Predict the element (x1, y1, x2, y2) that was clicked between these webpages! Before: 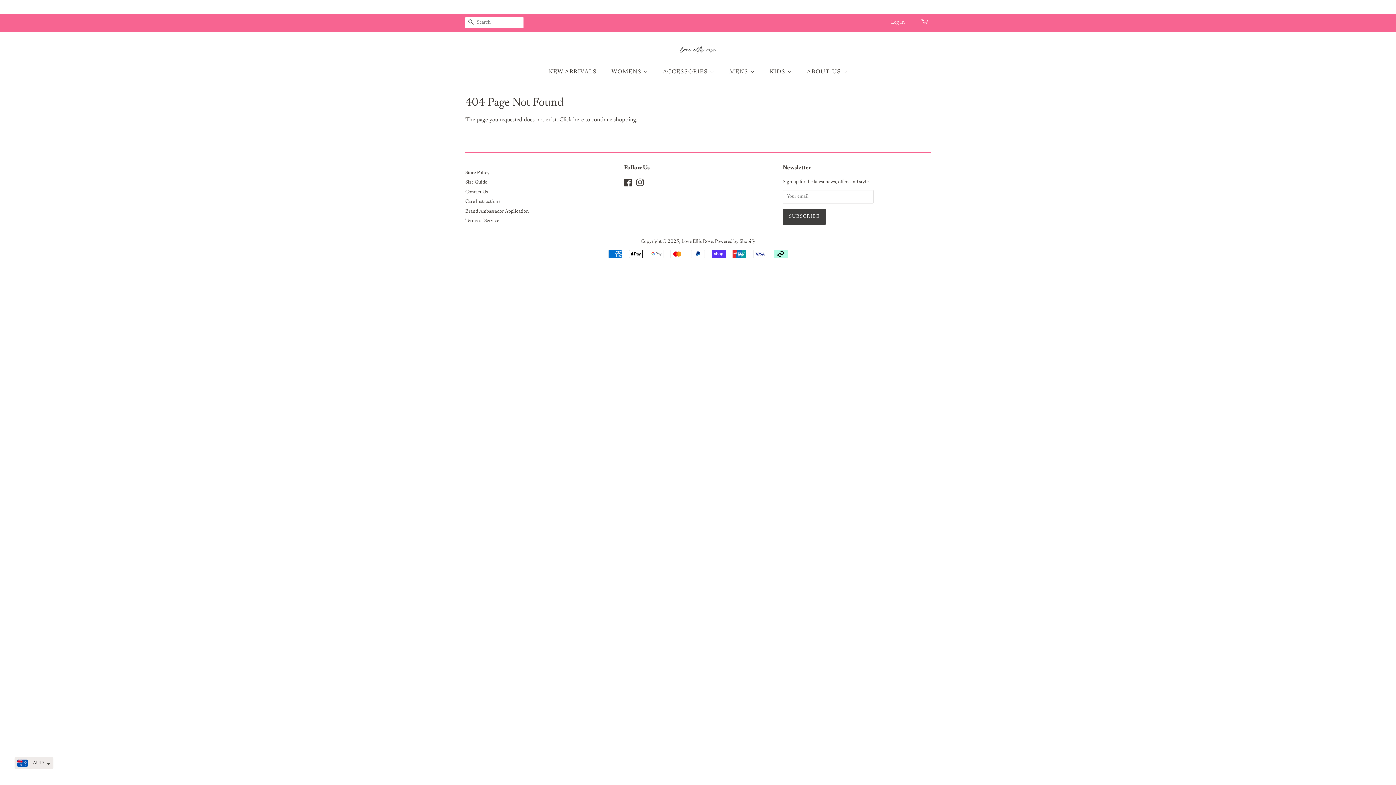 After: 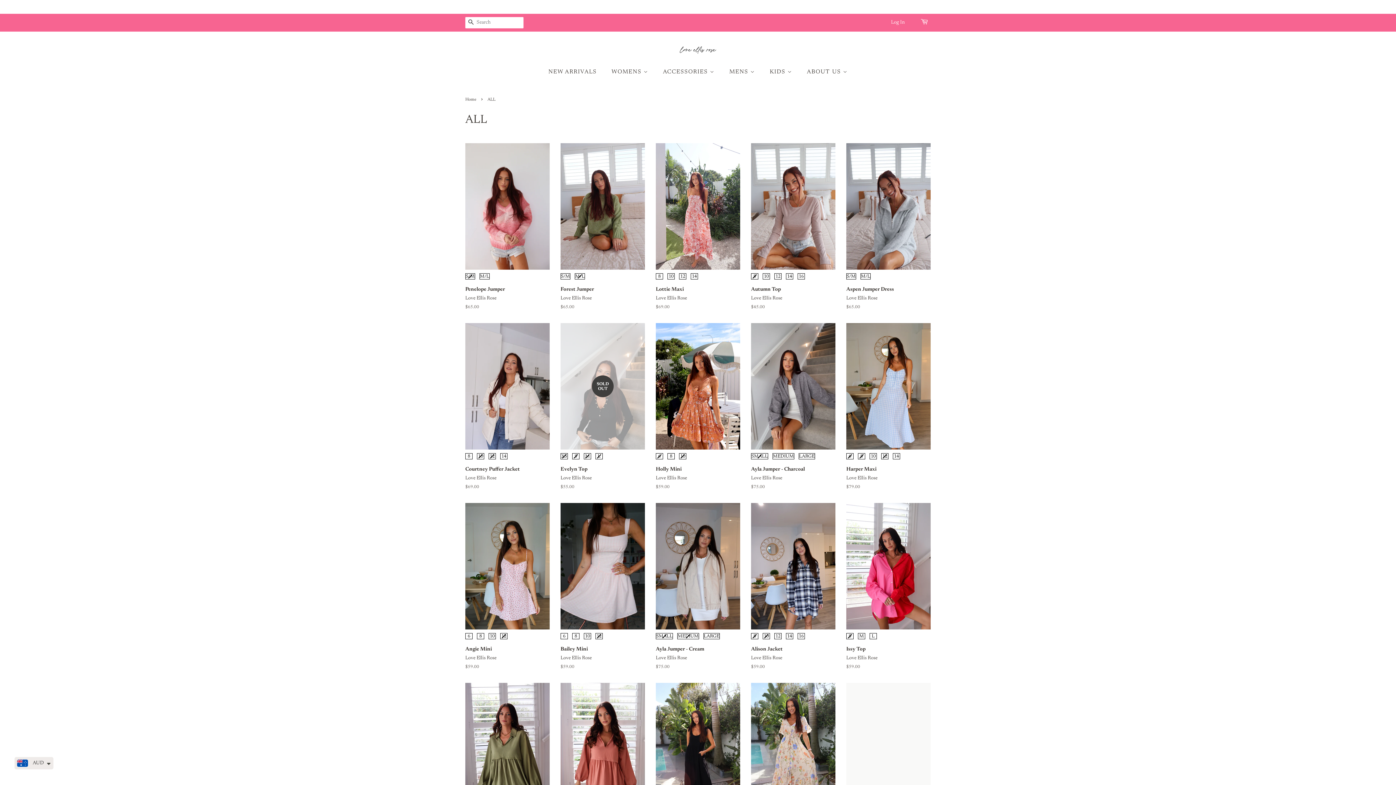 Action: label: here bbox: (573, 117, 584, 122)